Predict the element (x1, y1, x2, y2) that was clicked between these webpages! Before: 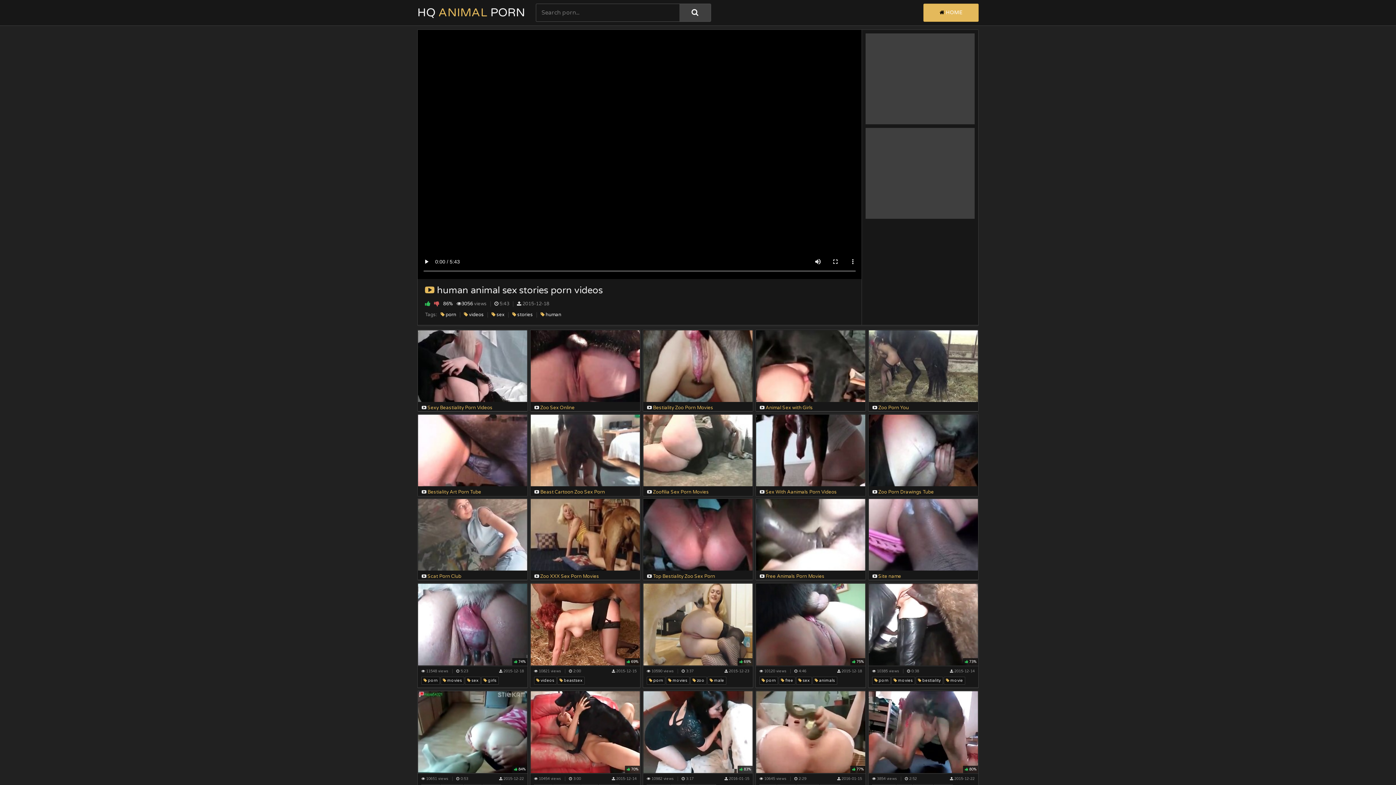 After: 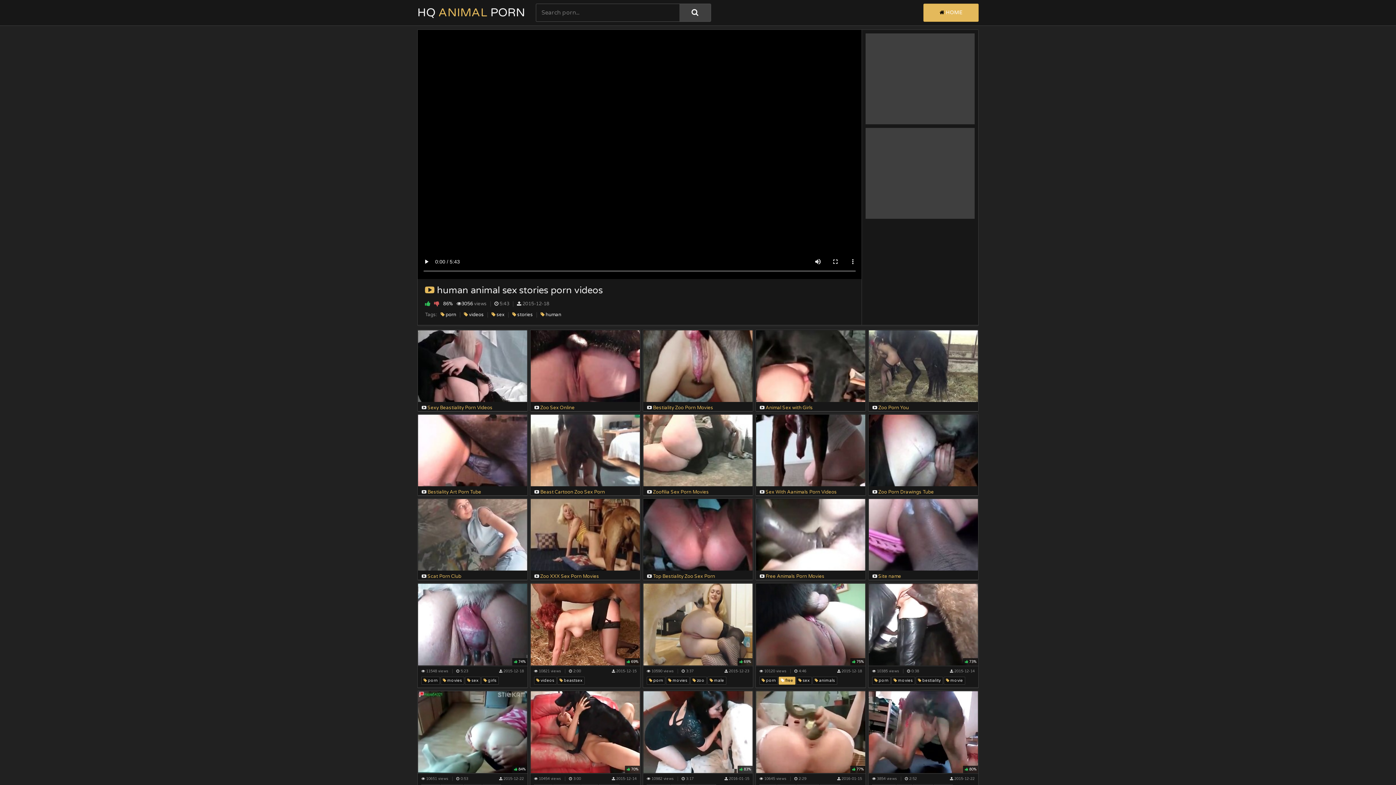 Action: bbox: (778, 677, 795, 685) label:  free